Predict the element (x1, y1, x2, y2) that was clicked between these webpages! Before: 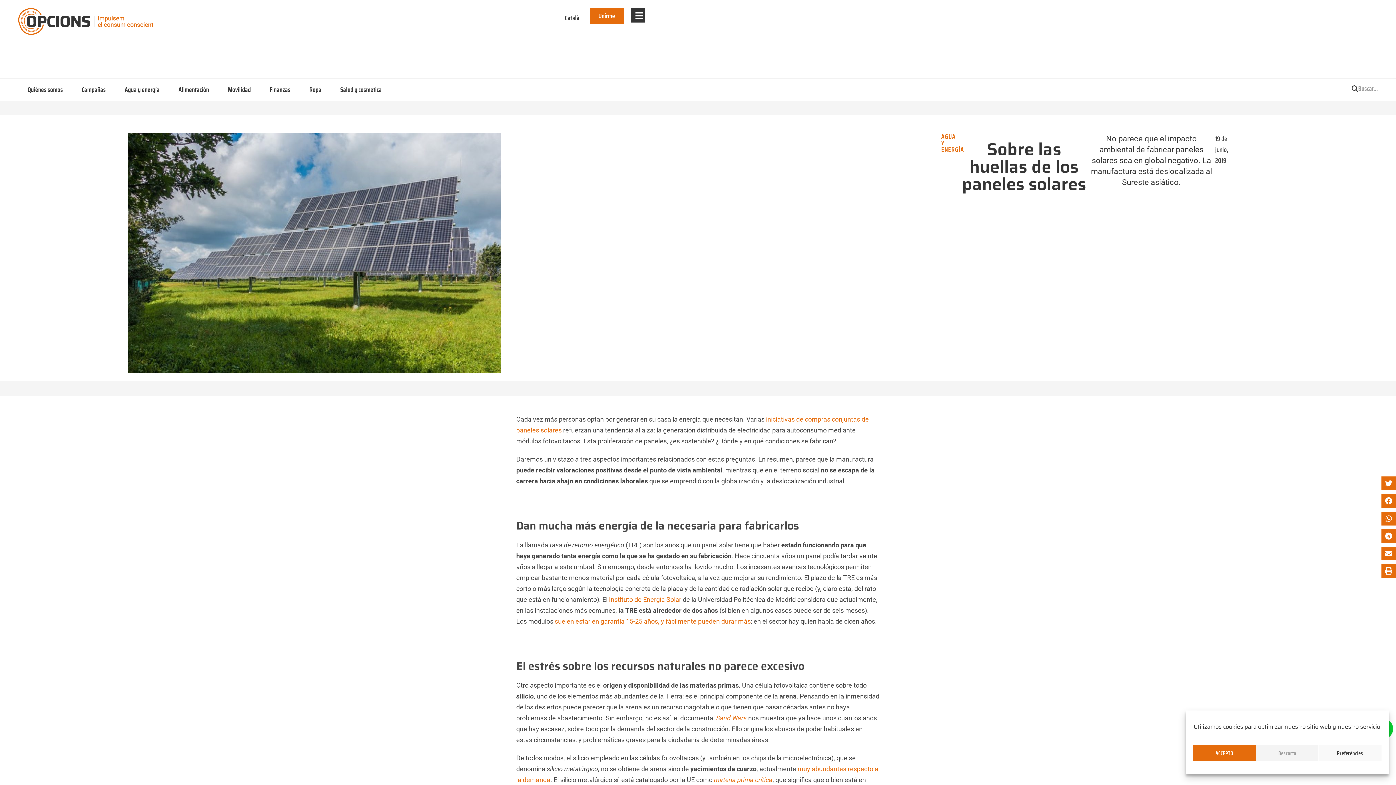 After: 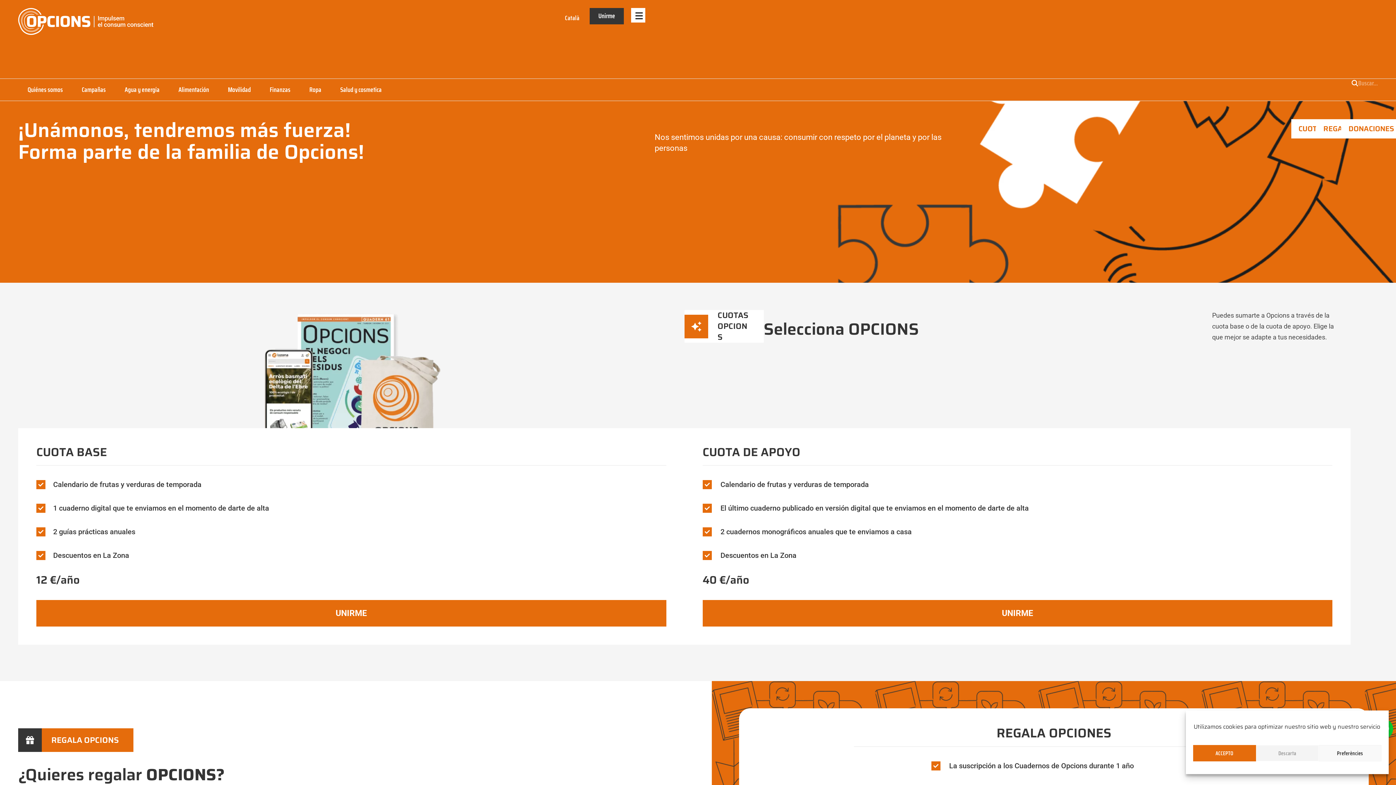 Action: label: Unirme bbox: (589, 8, 624, 24)